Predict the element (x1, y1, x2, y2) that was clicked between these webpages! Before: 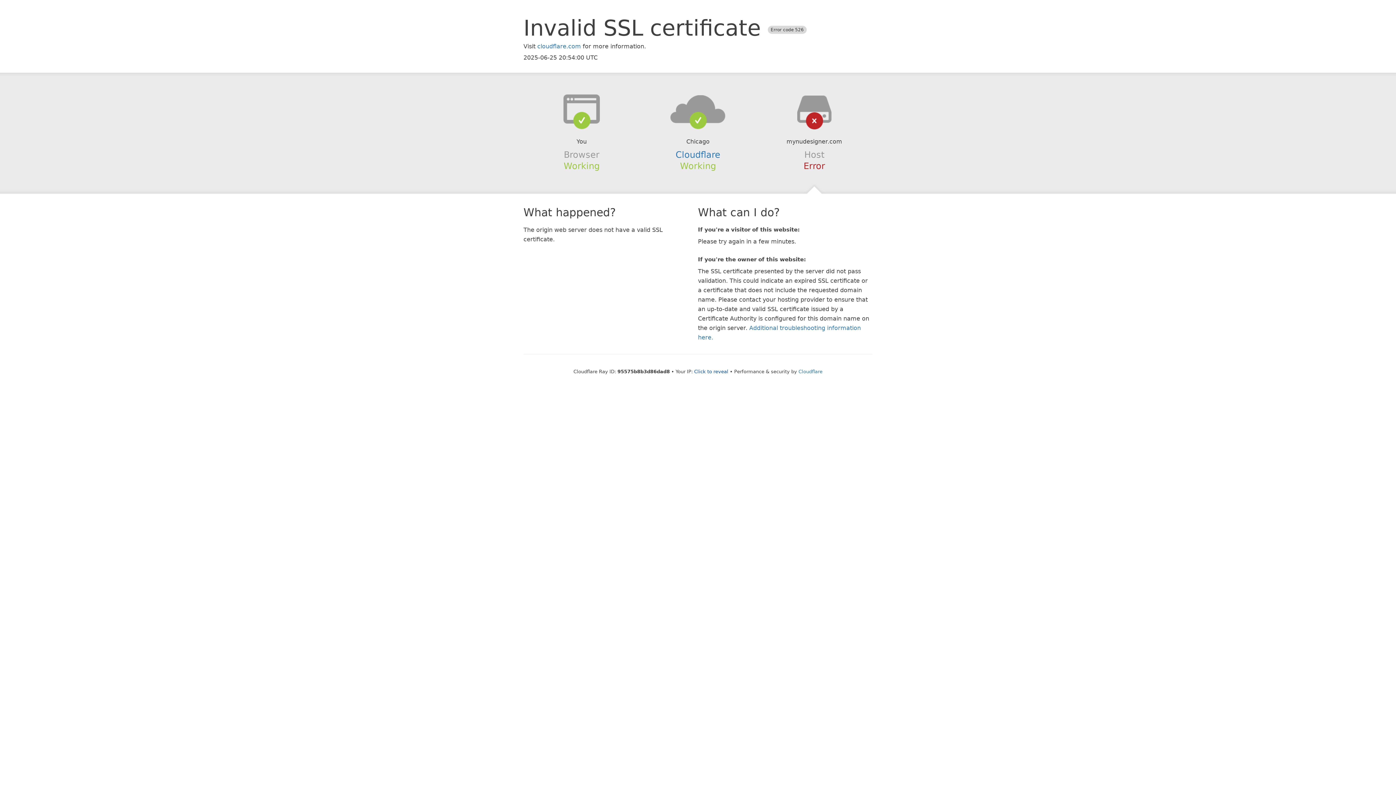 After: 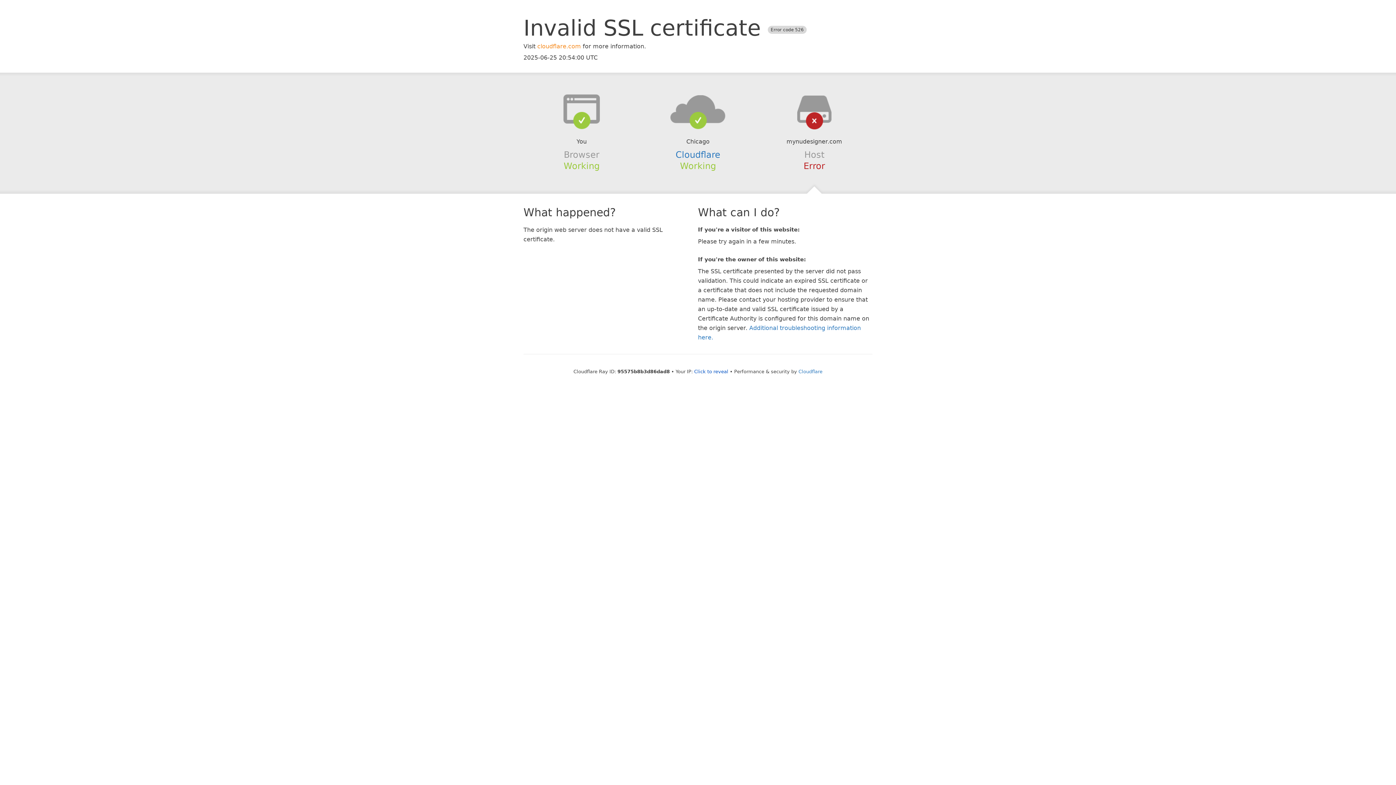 Action: label: cloudflare.com bbox: (537, 42, 581, 49)